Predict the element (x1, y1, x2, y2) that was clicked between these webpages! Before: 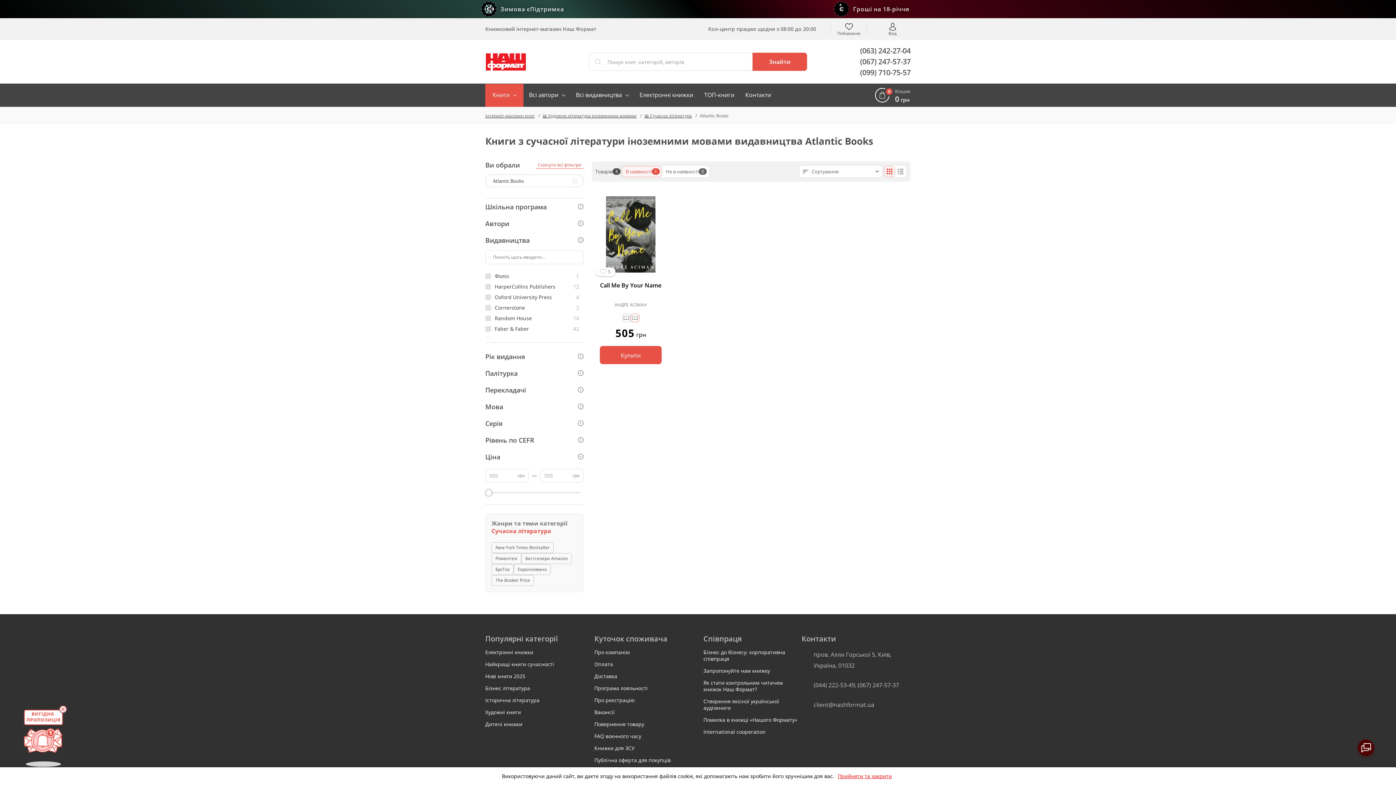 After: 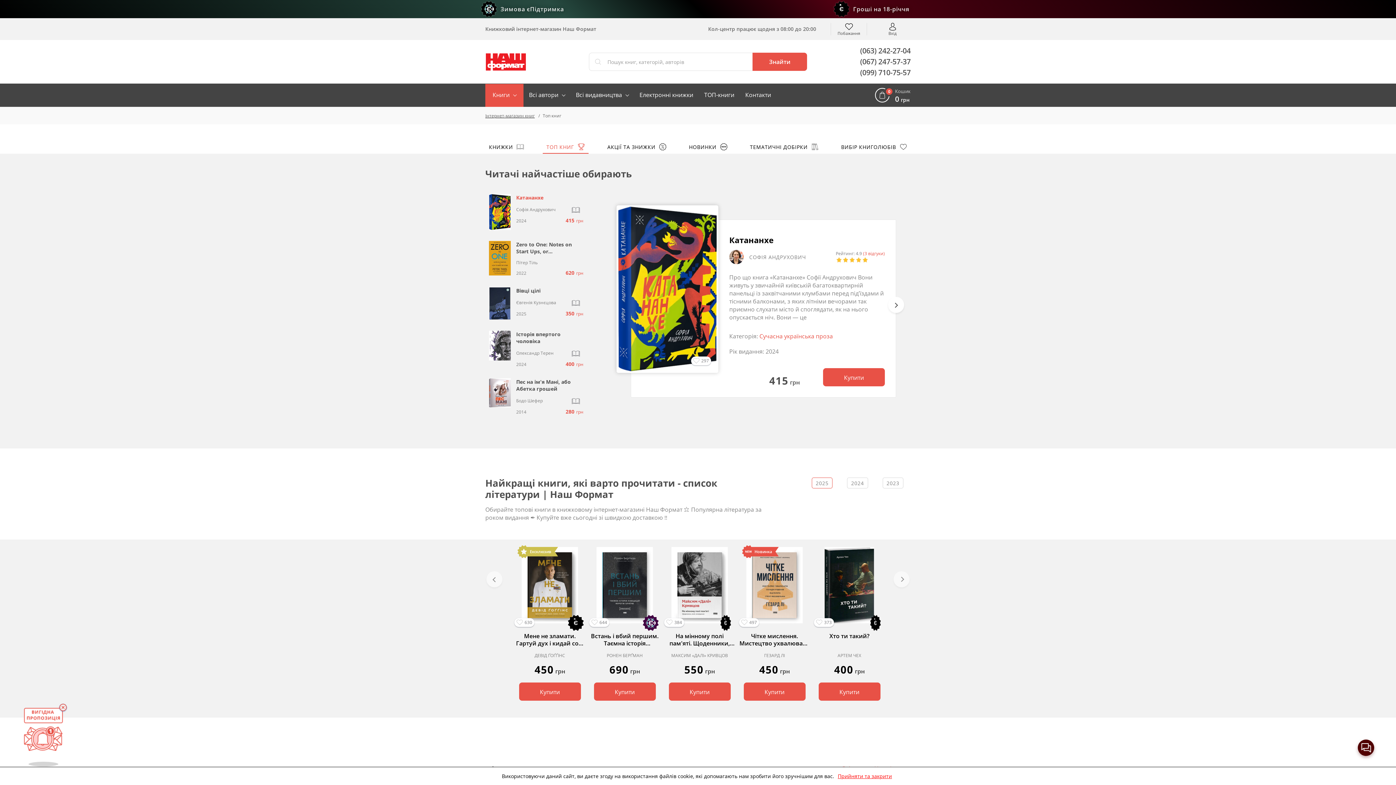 Action: bbox: (704, 83, 734, 106) label: ТОП-книги